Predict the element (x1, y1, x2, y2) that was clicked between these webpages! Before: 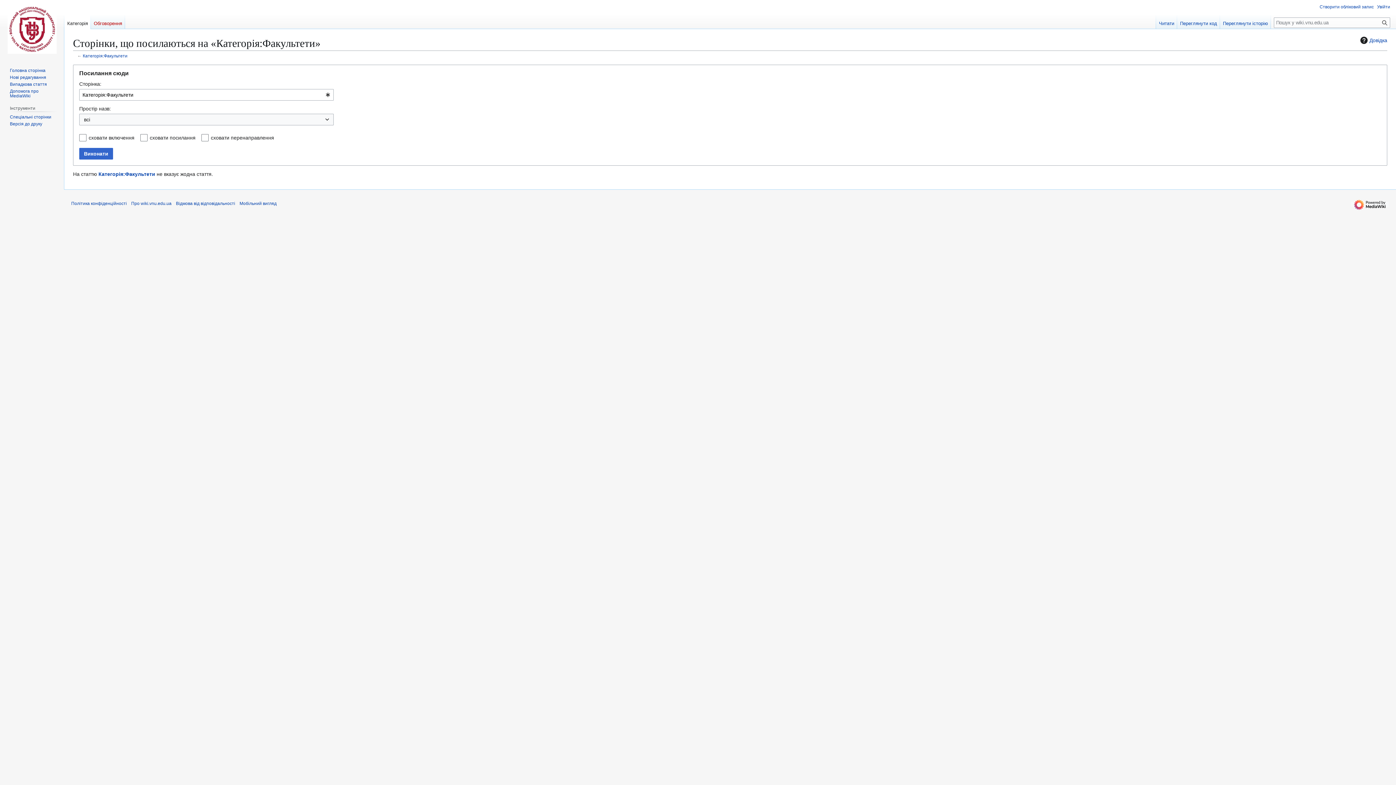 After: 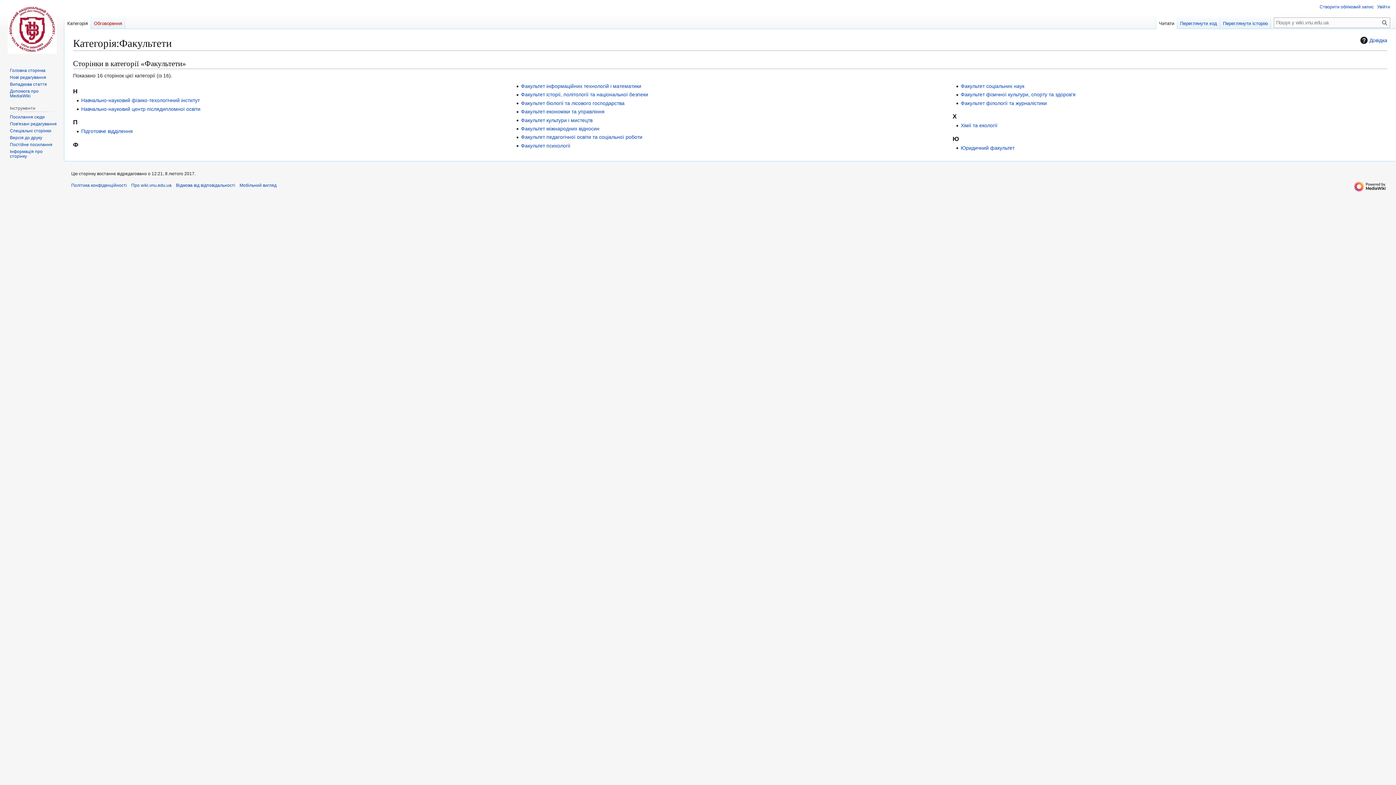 Action: bbox: (98, 171, 155, 176) label: Категорія:Факультети